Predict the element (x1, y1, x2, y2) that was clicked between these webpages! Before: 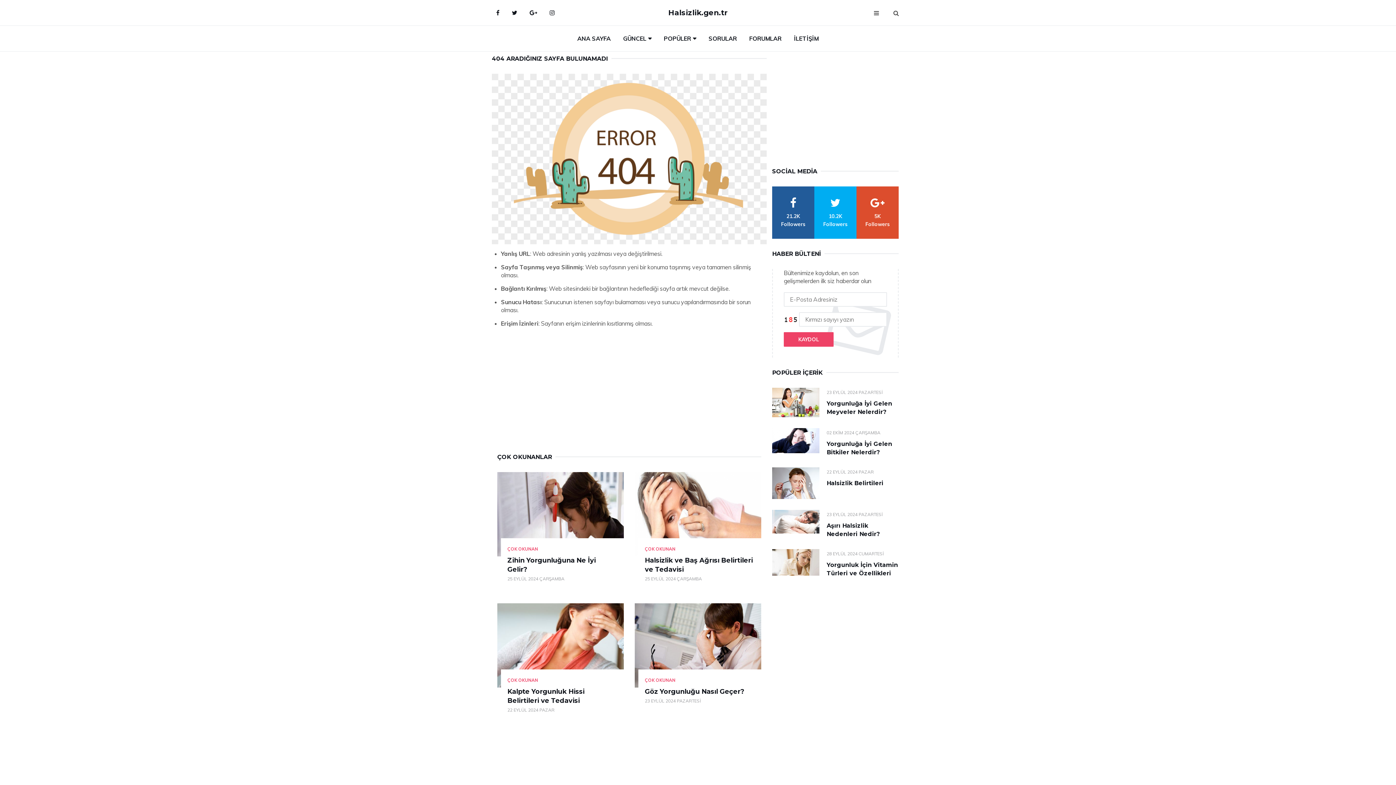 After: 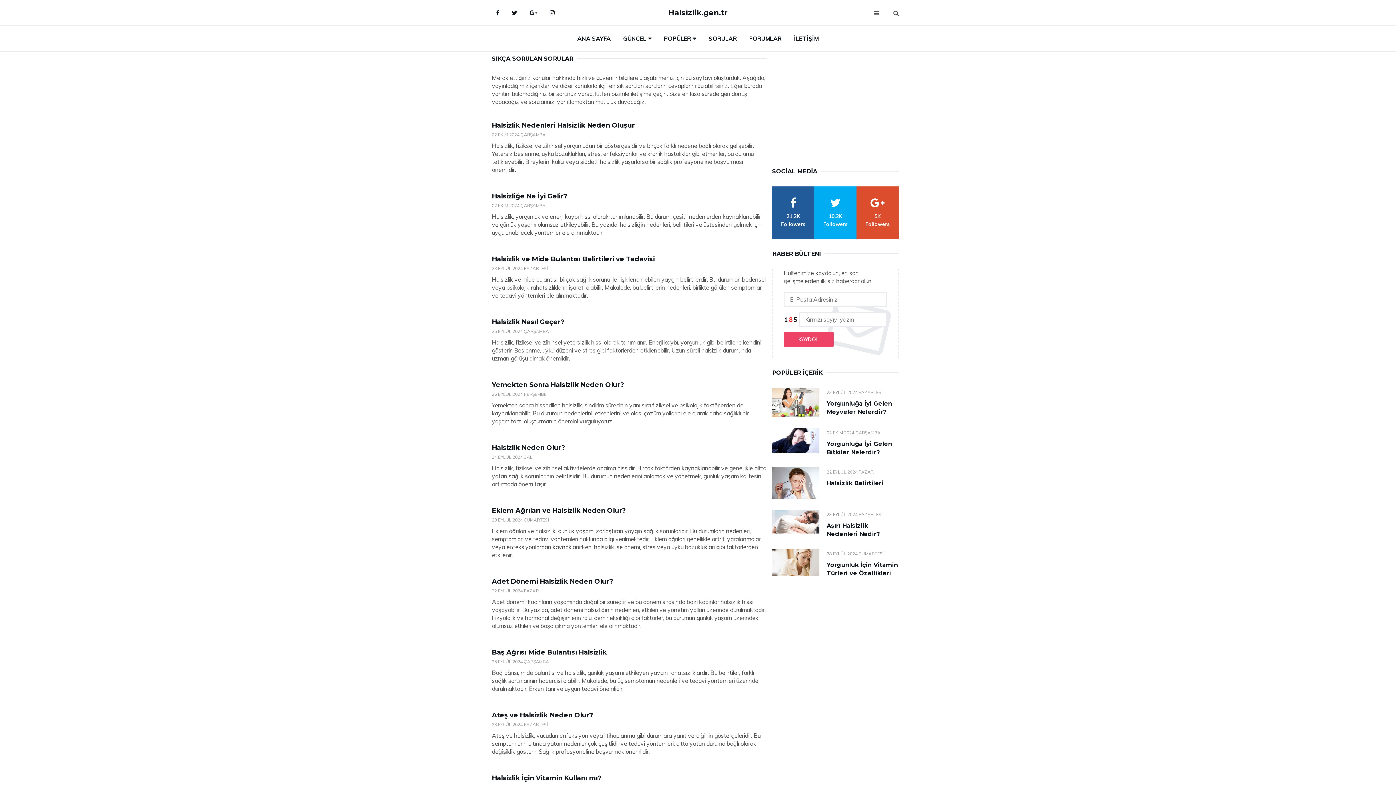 Action: label: SORULAR bbox: (703, 25, 742, 51)